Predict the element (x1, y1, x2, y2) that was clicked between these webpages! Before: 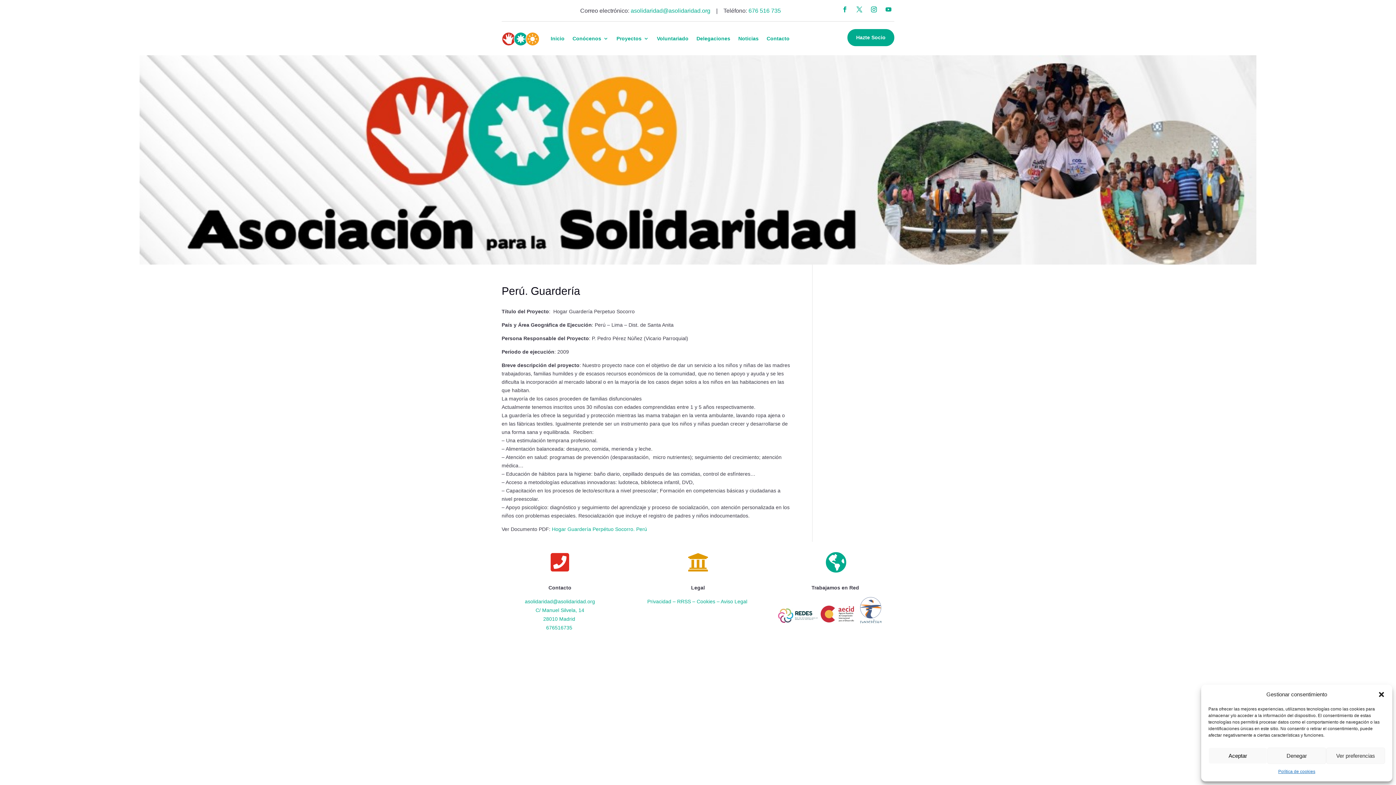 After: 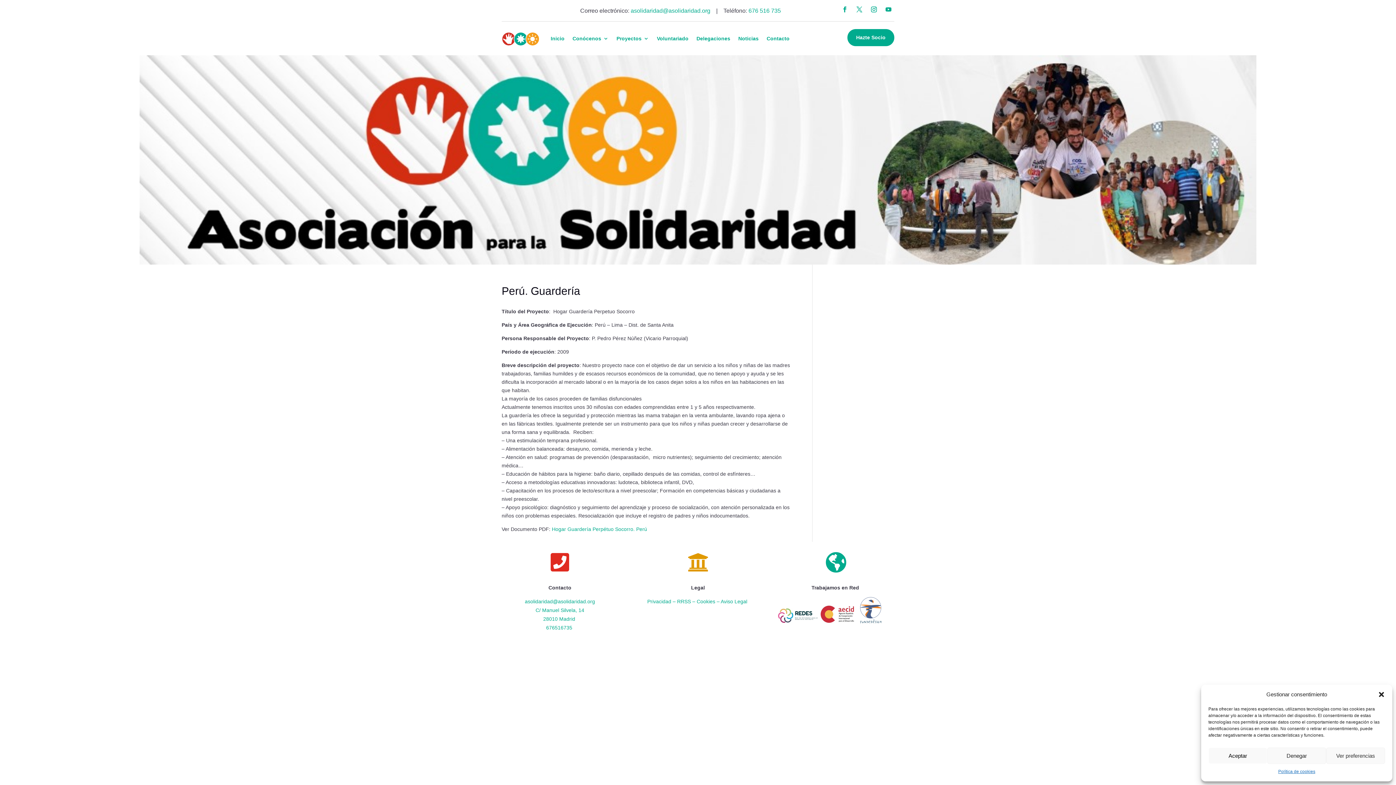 Action: label: – RRSS  bbox: (672, 599, 692, 604)